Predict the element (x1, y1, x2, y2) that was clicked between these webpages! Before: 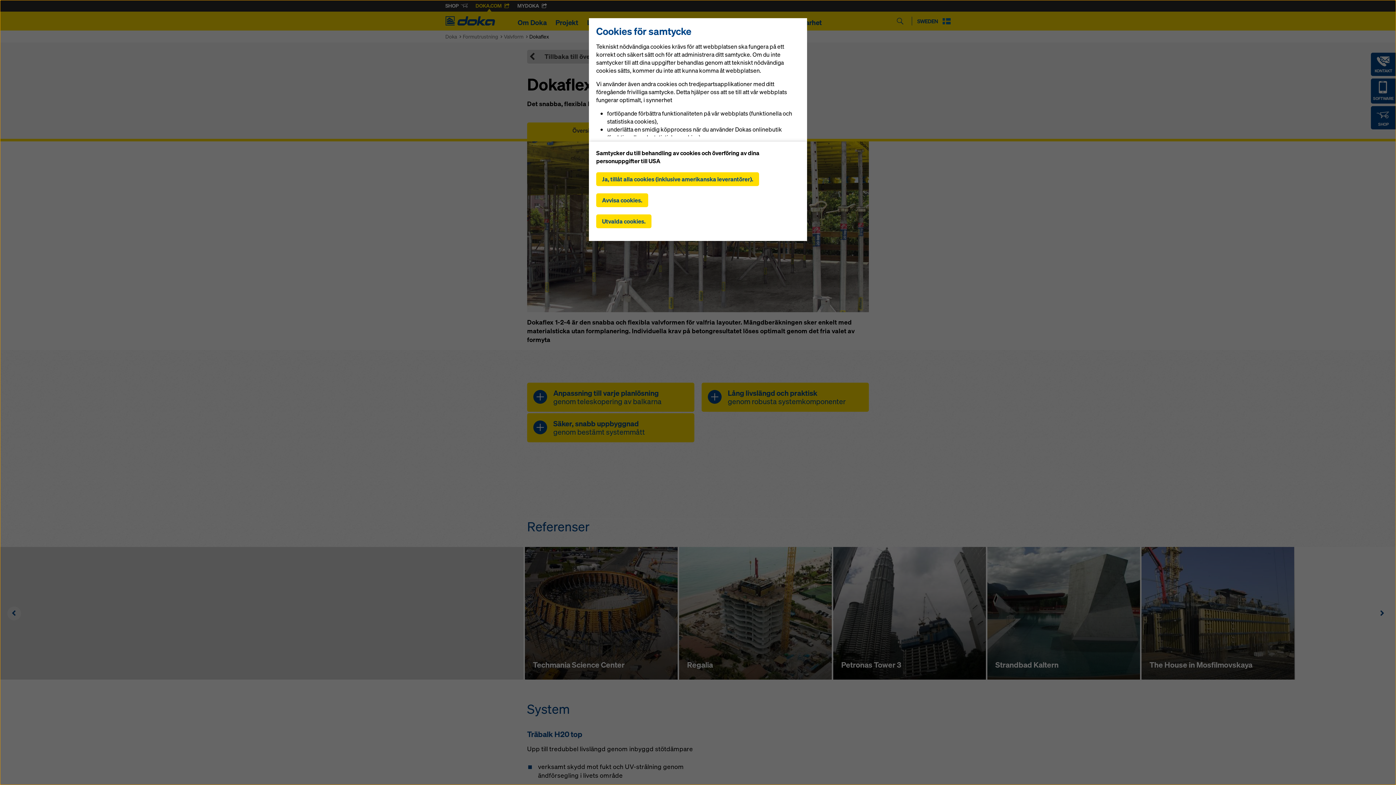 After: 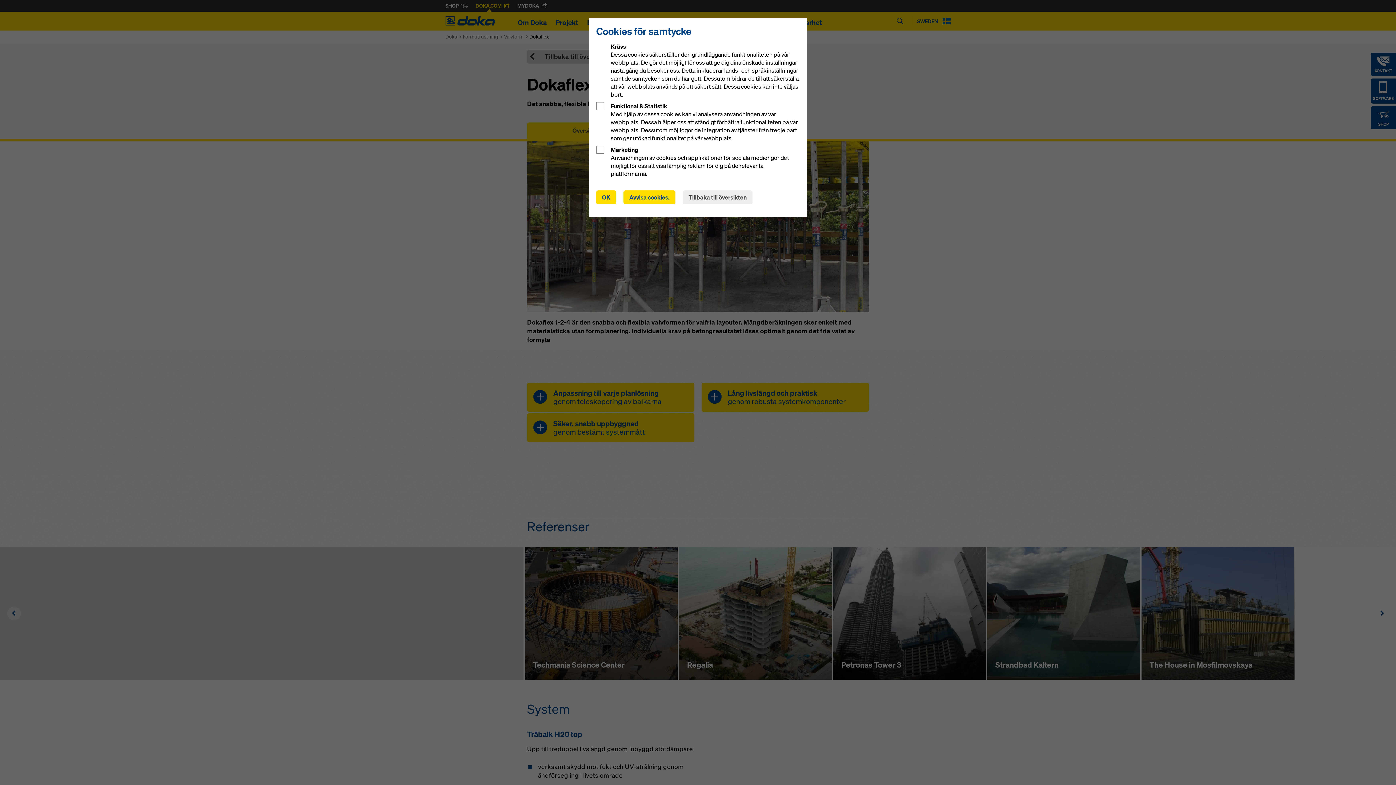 Action: label: Utvalda cookies. bbox: (596, 214, 651, 228)